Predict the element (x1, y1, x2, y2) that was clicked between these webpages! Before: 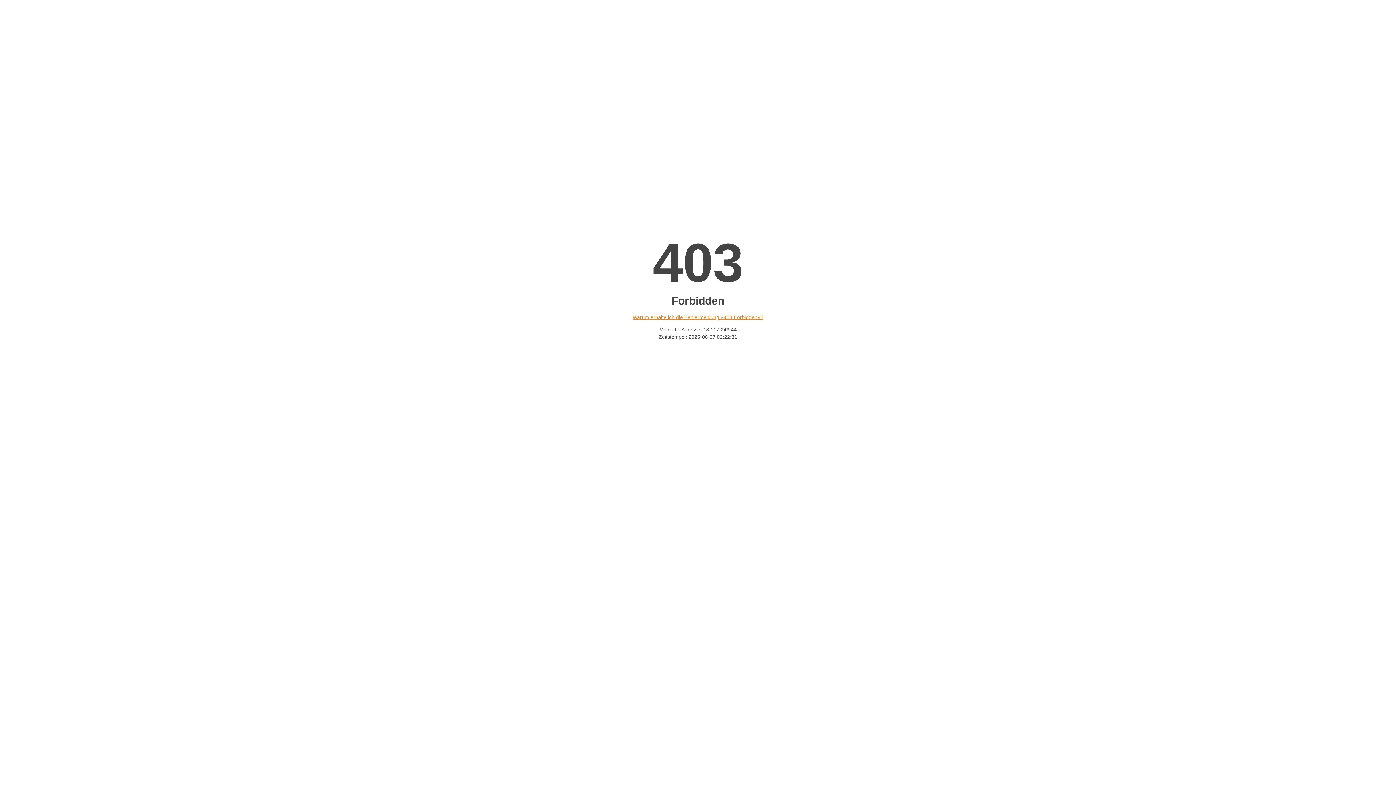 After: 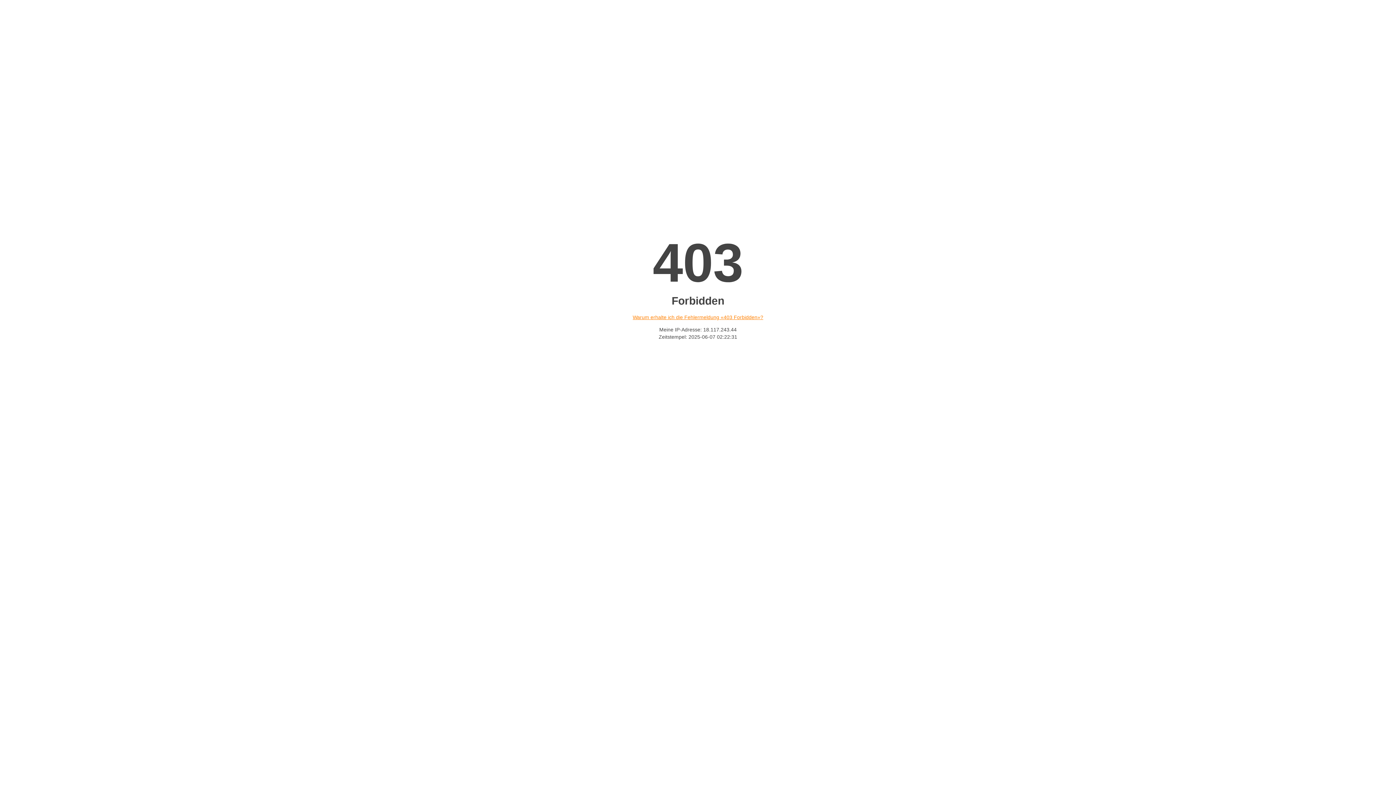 Action: bbox: (632, 314, 763, 320) label: Warum erhalte ich die Fehlermeldung «403 Forbidden»?